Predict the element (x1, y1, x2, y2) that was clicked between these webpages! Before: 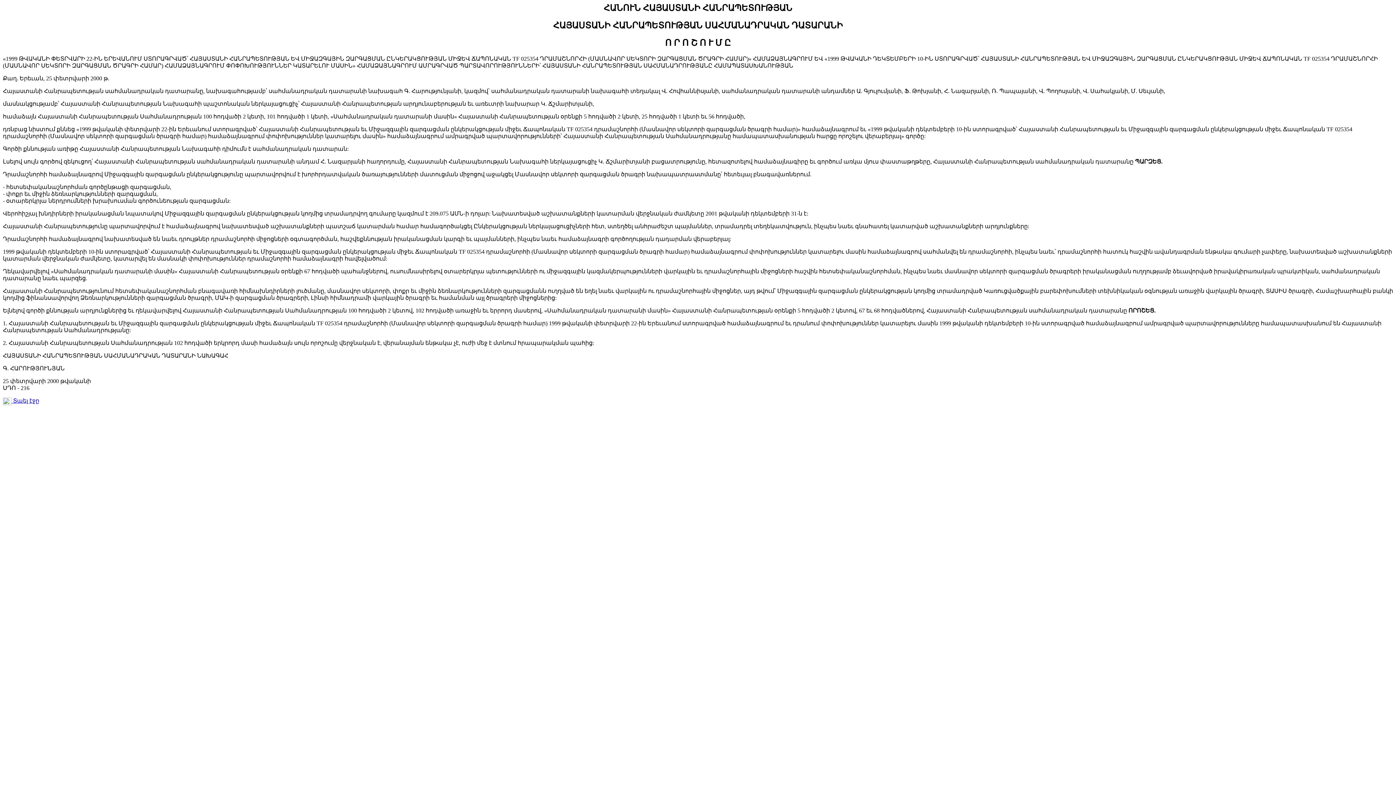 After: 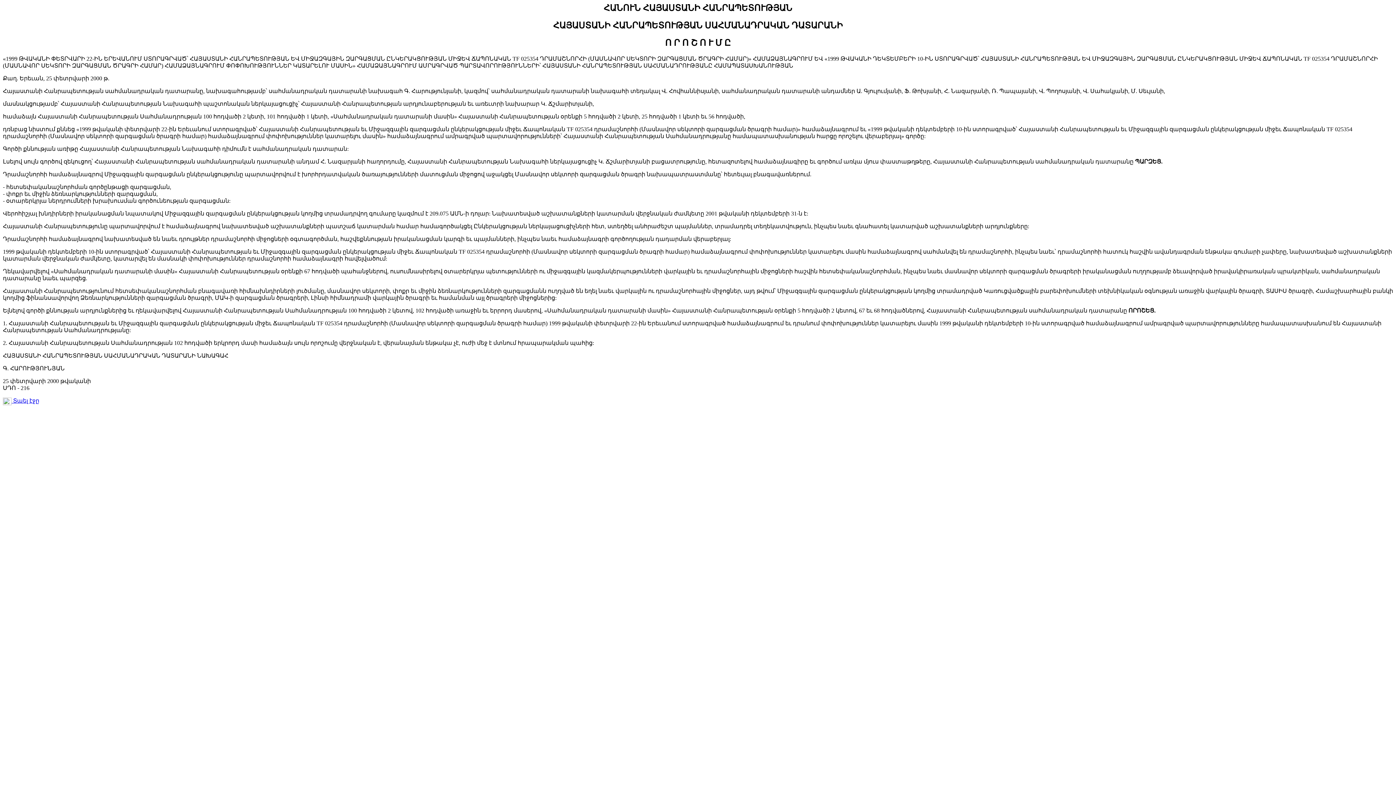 Action: label:  Տպել էջը bbox: (11, 397, 39, 403)